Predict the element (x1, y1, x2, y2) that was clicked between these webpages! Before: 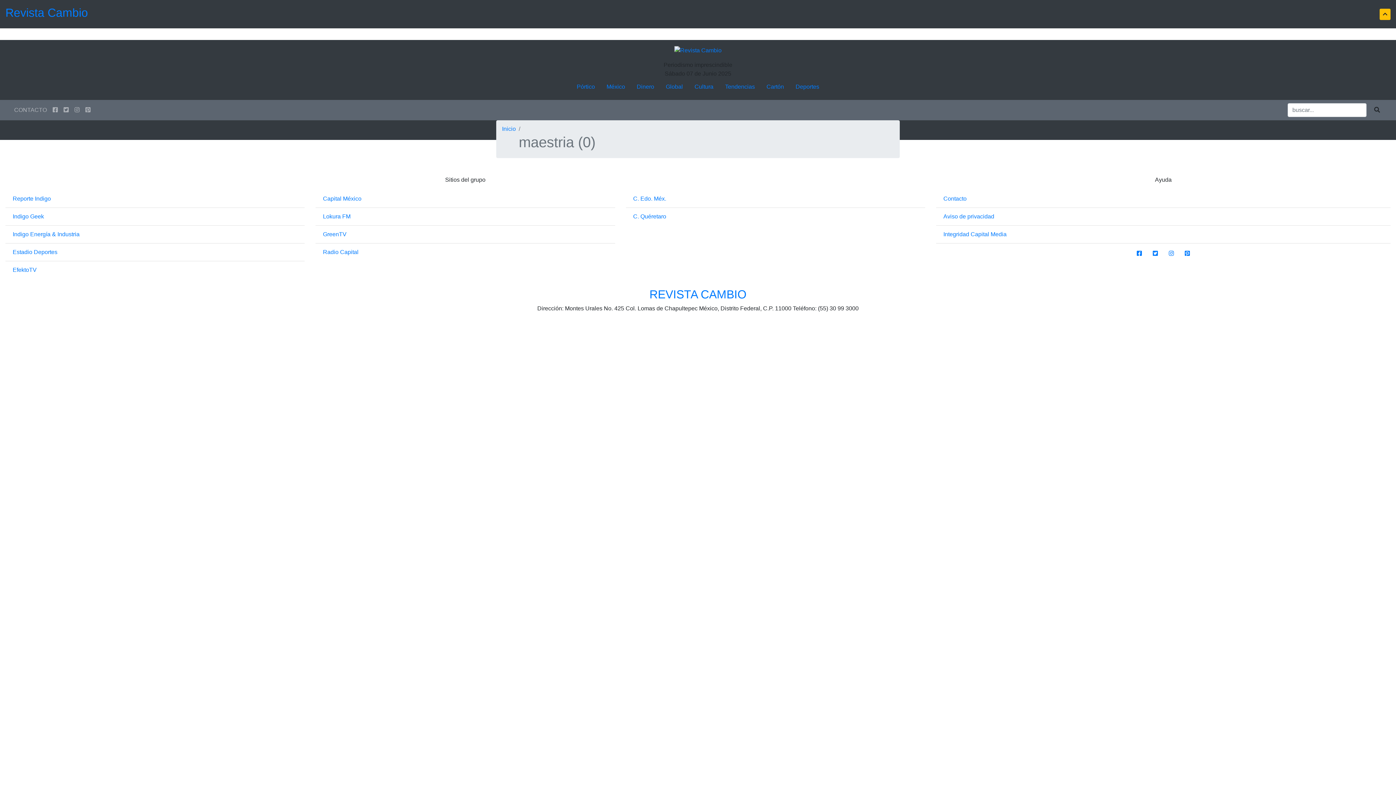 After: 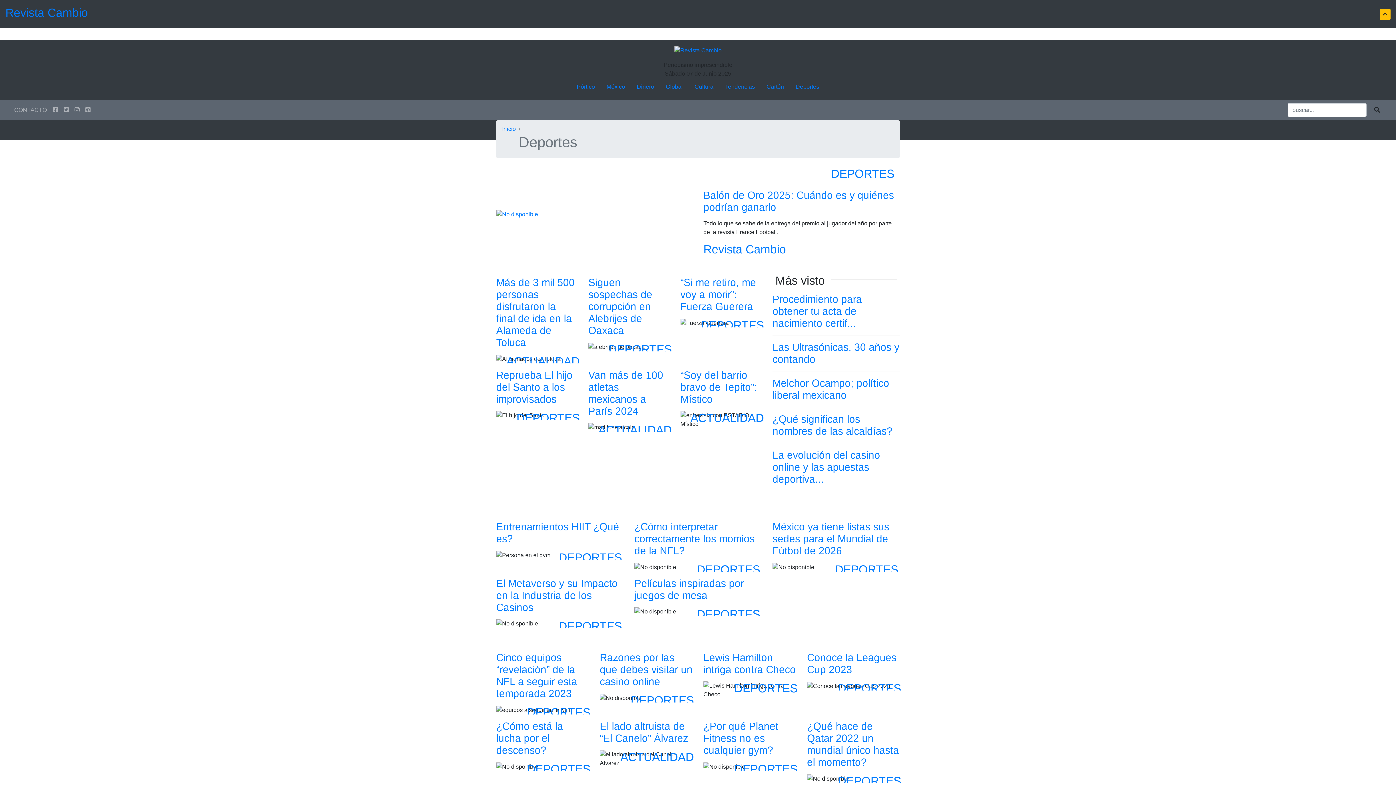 Action: label: Revista Cambio bbox: (5, 5, 692, 19)